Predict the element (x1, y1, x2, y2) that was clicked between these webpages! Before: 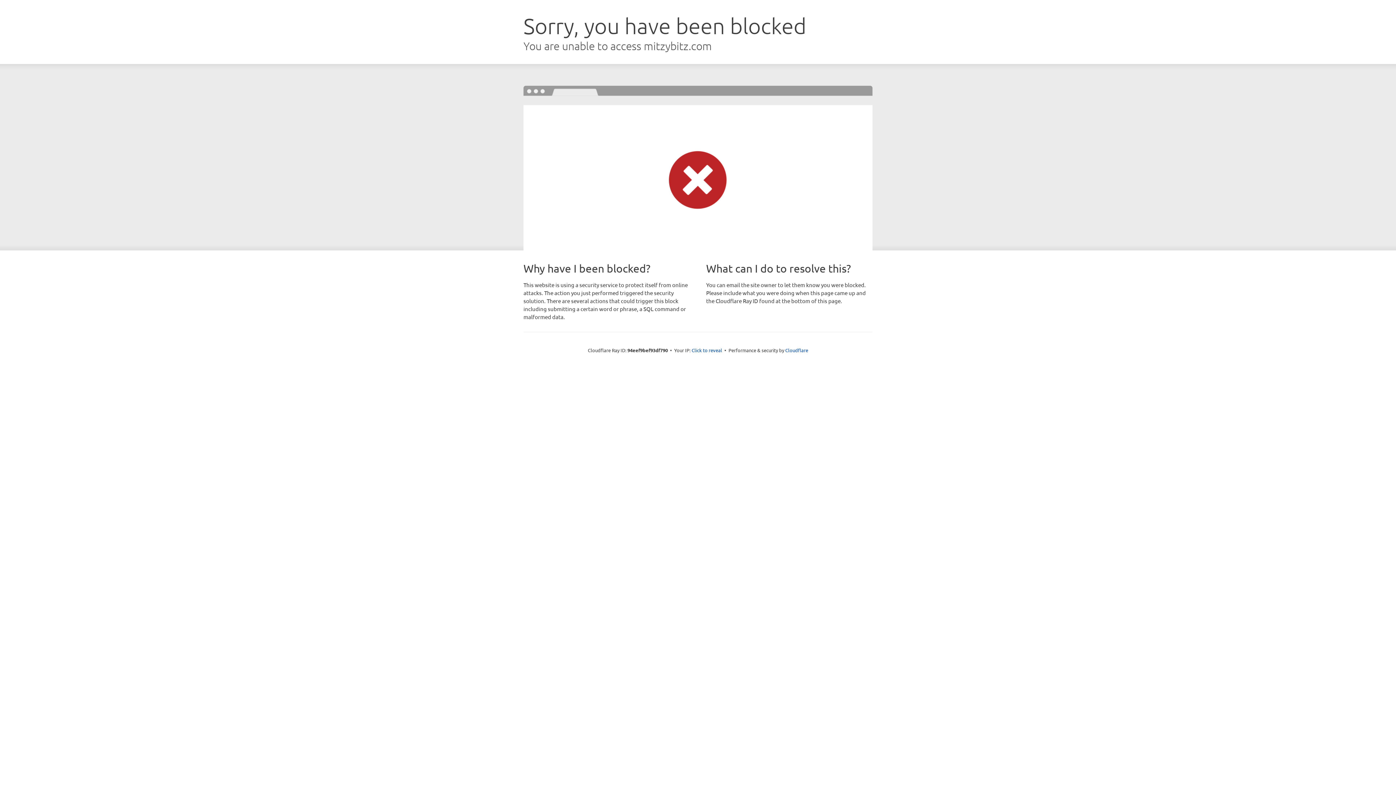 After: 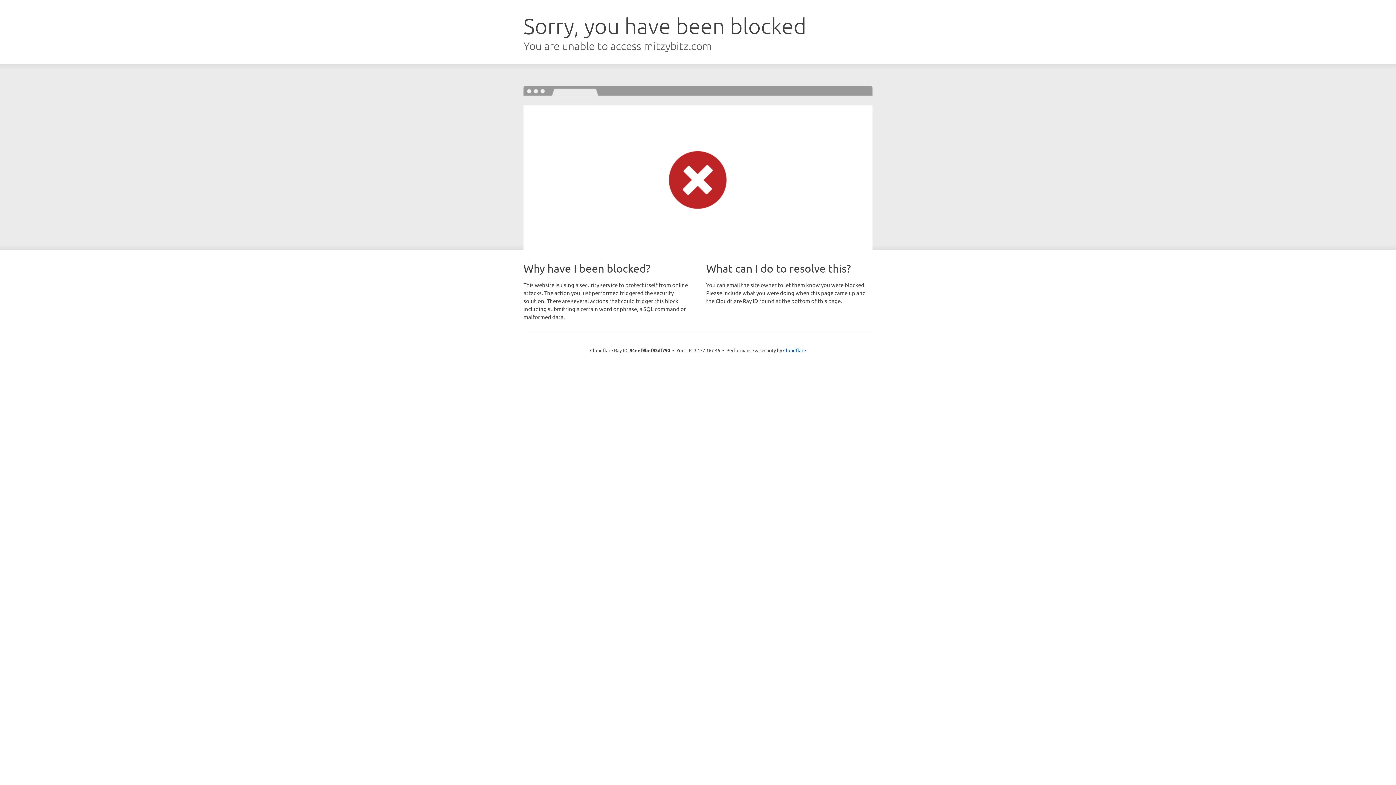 Action: label: Click to reveal bbox: (691, 346, 722, 353)